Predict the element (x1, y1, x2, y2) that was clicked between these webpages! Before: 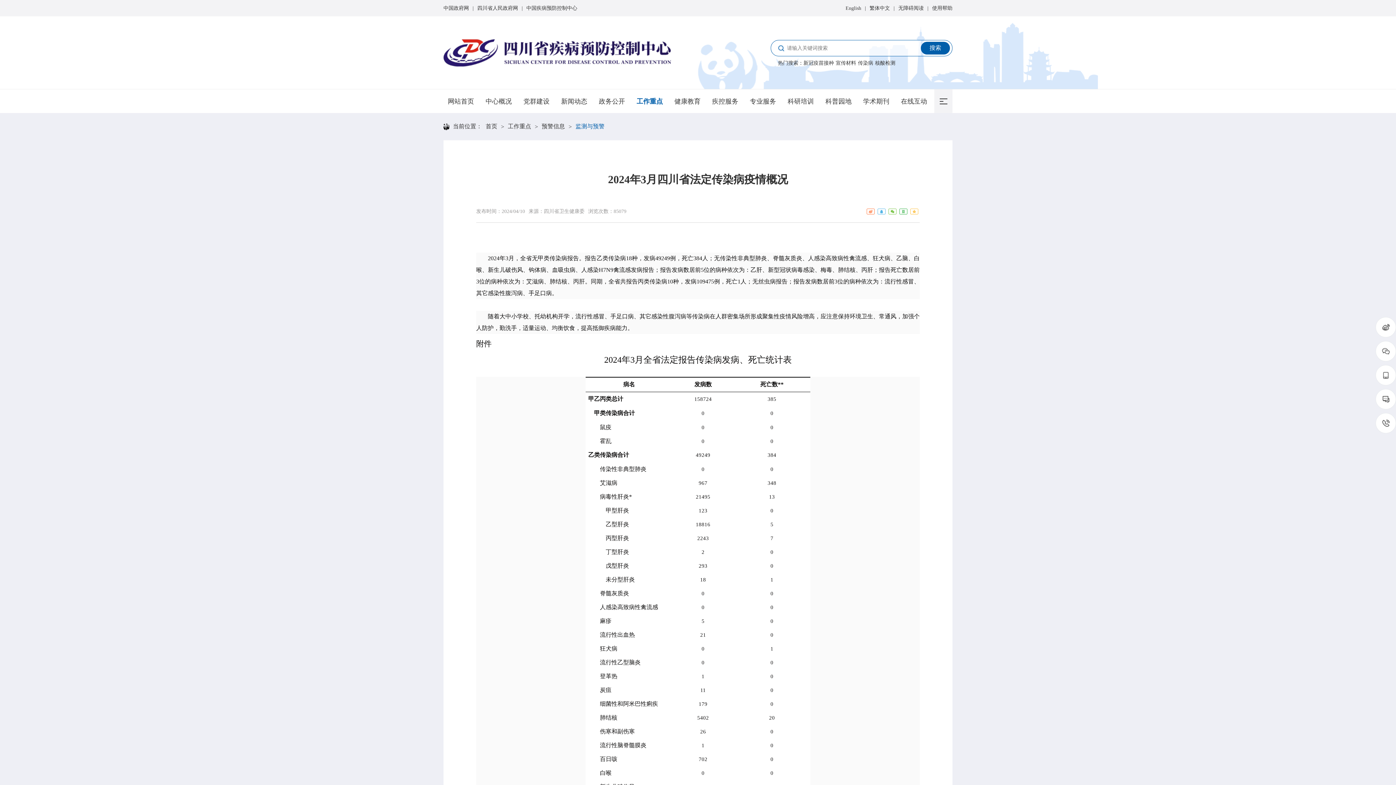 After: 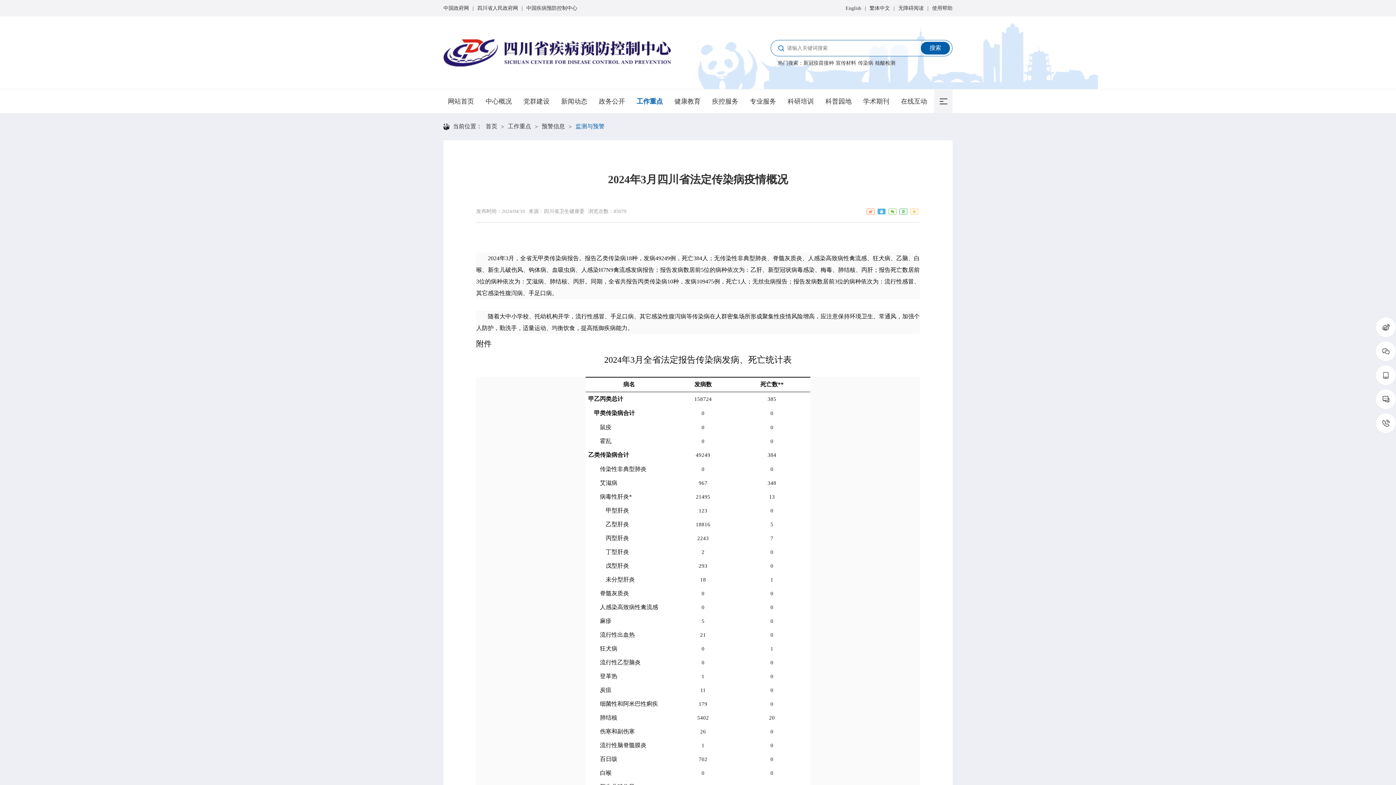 Action: bbox: (877, 208, 885, 214)